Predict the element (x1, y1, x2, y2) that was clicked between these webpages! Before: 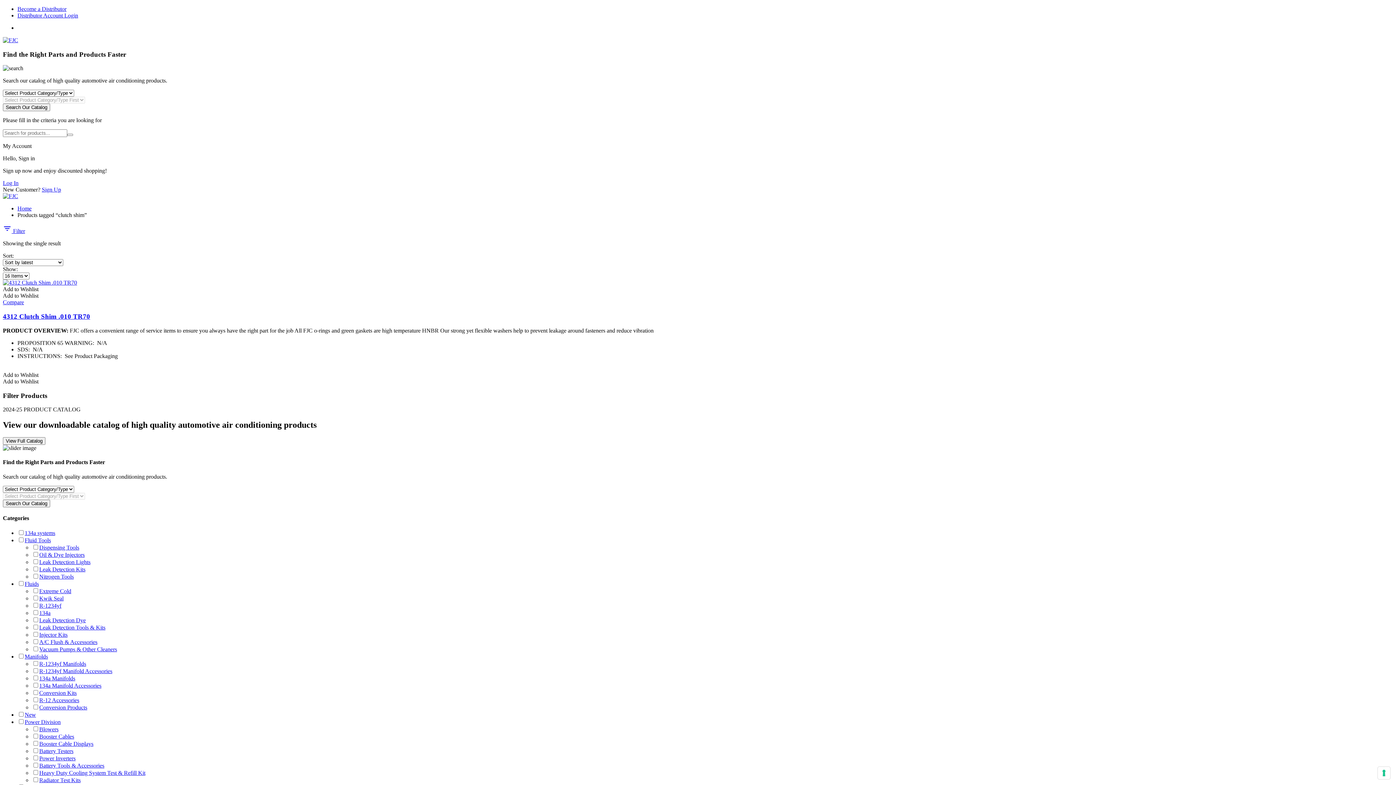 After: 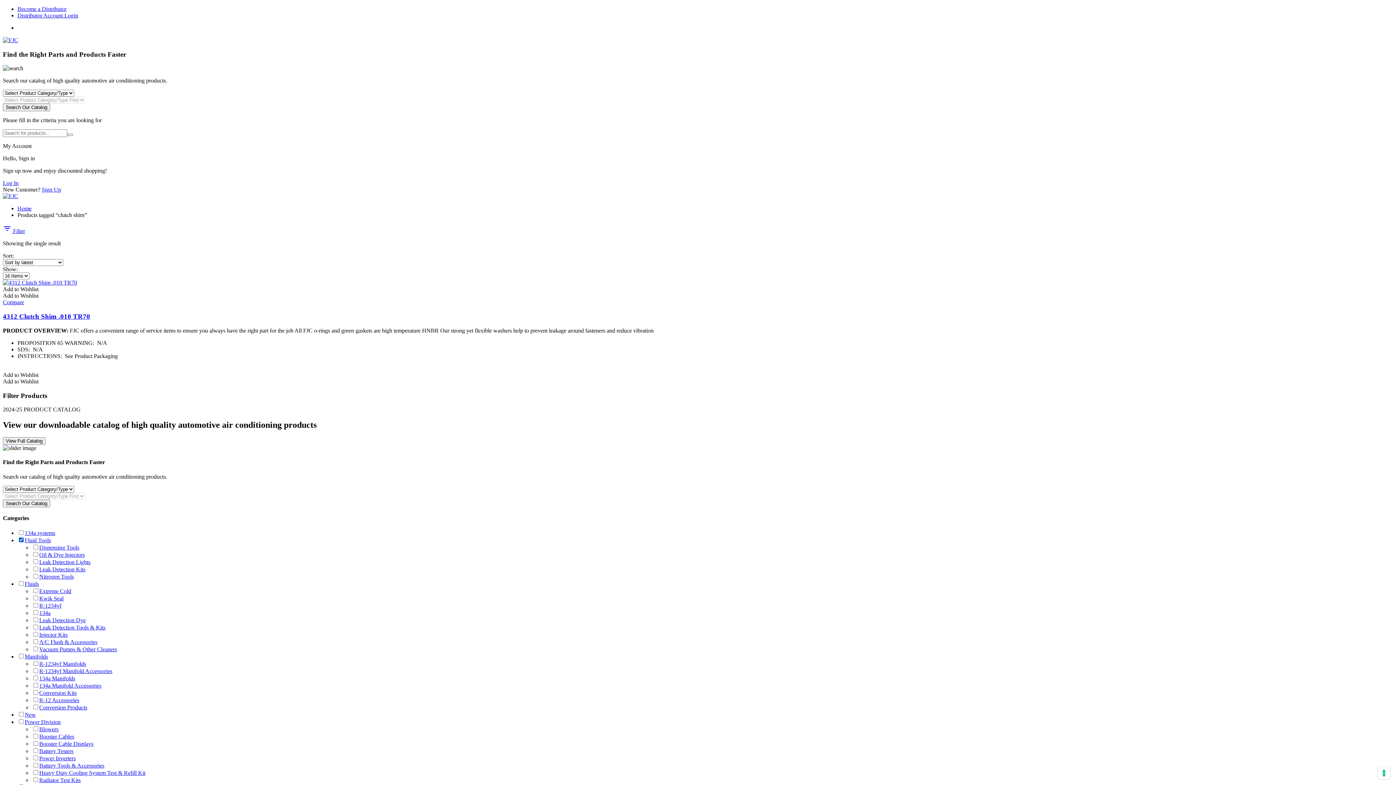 Action: label: Fluid Tools bbox: (17, 537, 50, 543)